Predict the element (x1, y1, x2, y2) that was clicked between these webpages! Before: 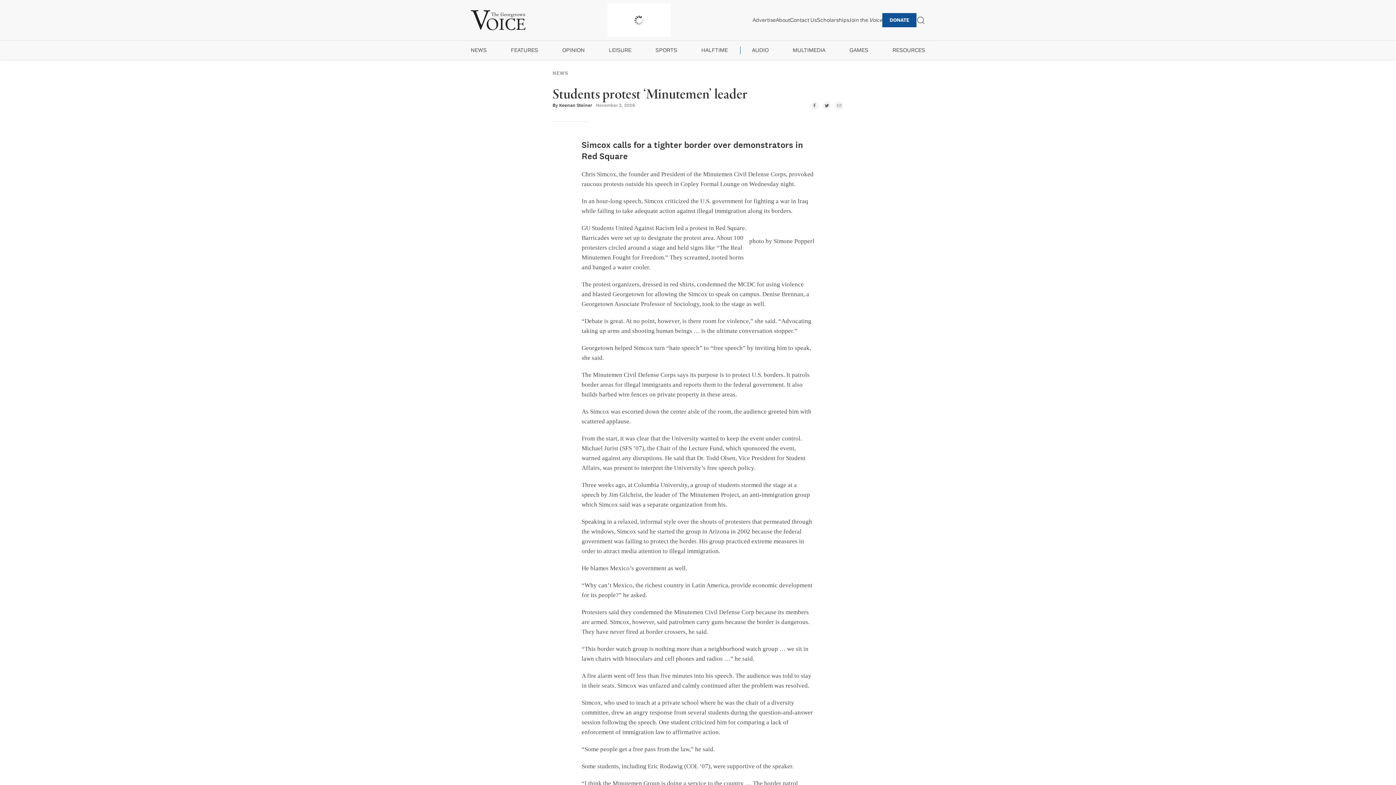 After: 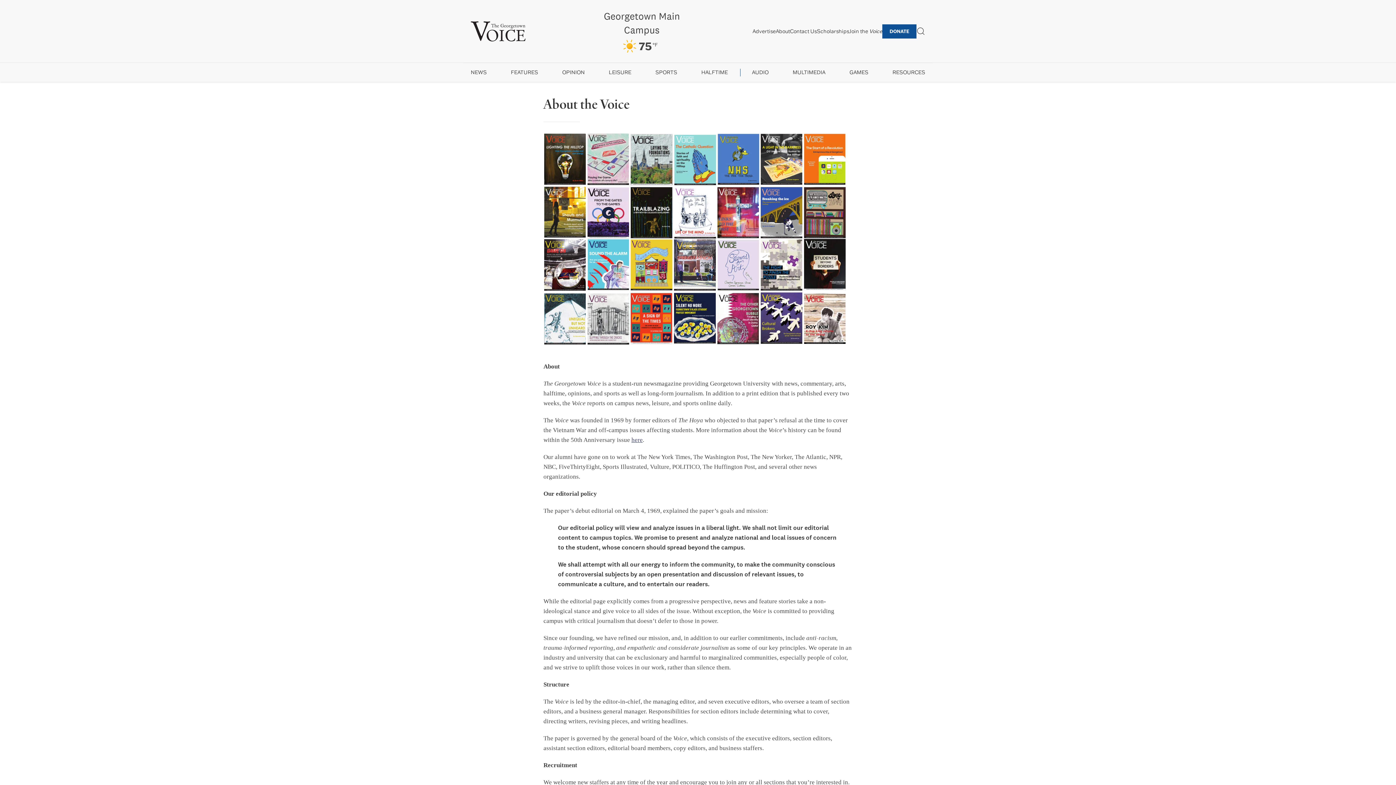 Action: label: About bbox: (775, 16, 790, 23)